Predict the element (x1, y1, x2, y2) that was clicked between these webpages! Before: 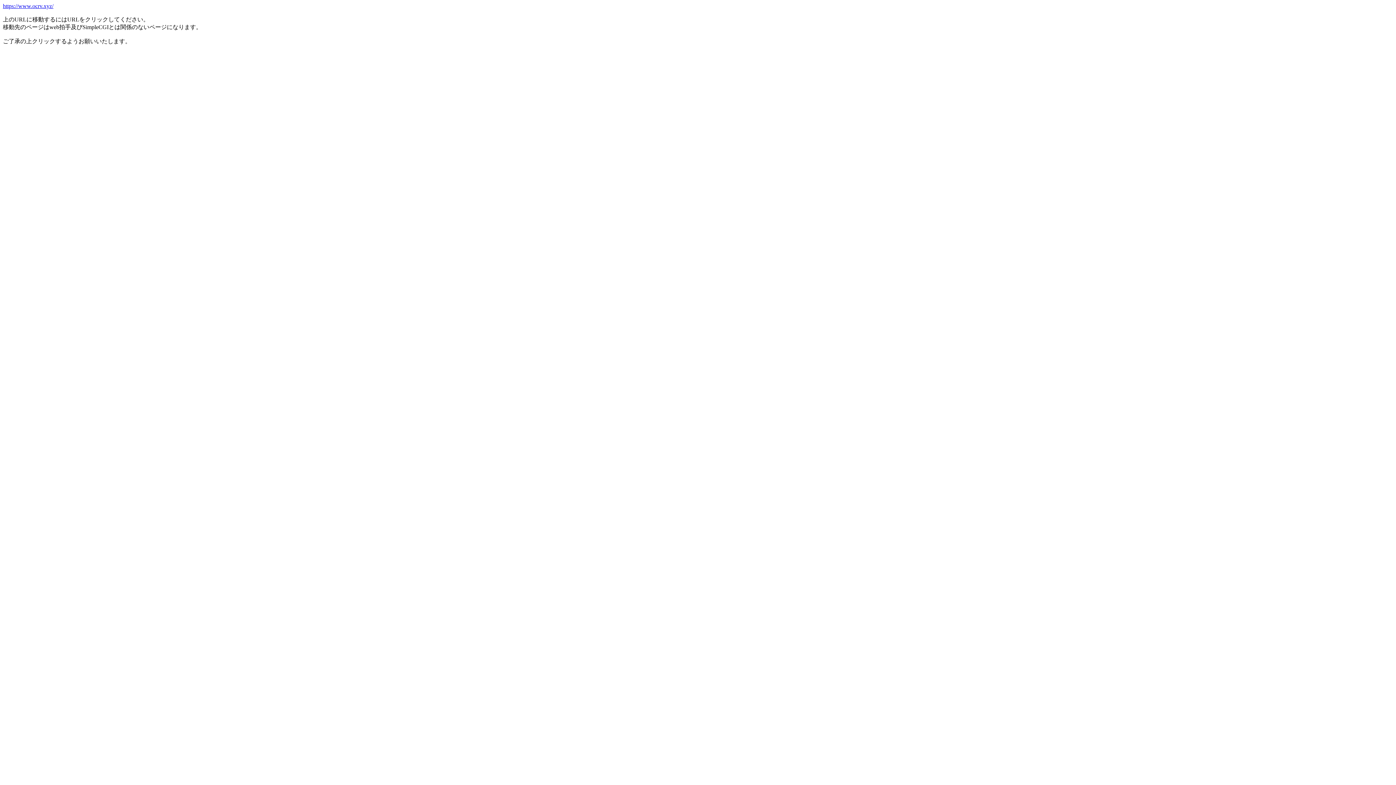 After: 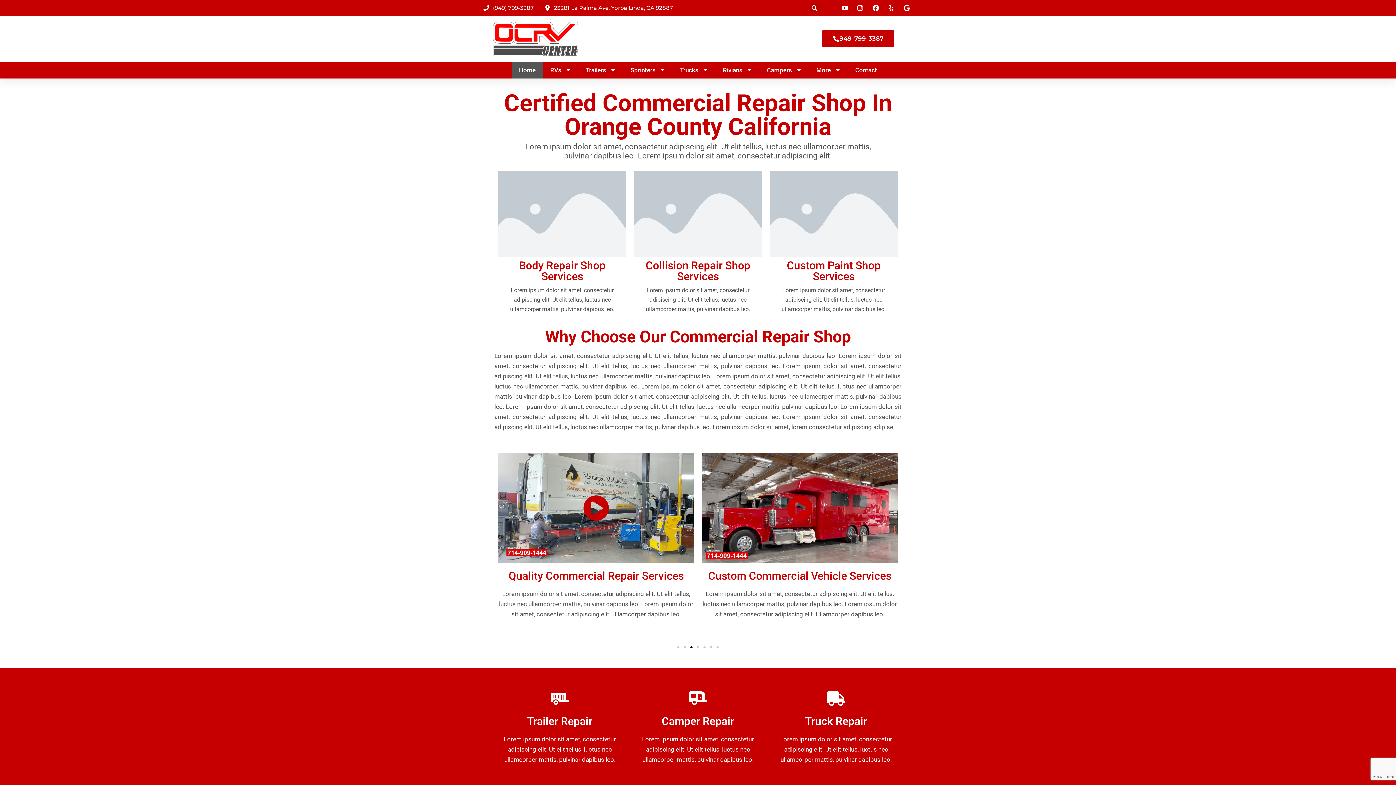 Action: bbox: (2, 2, 53, 9) label: https://www.ocrv.xyz/